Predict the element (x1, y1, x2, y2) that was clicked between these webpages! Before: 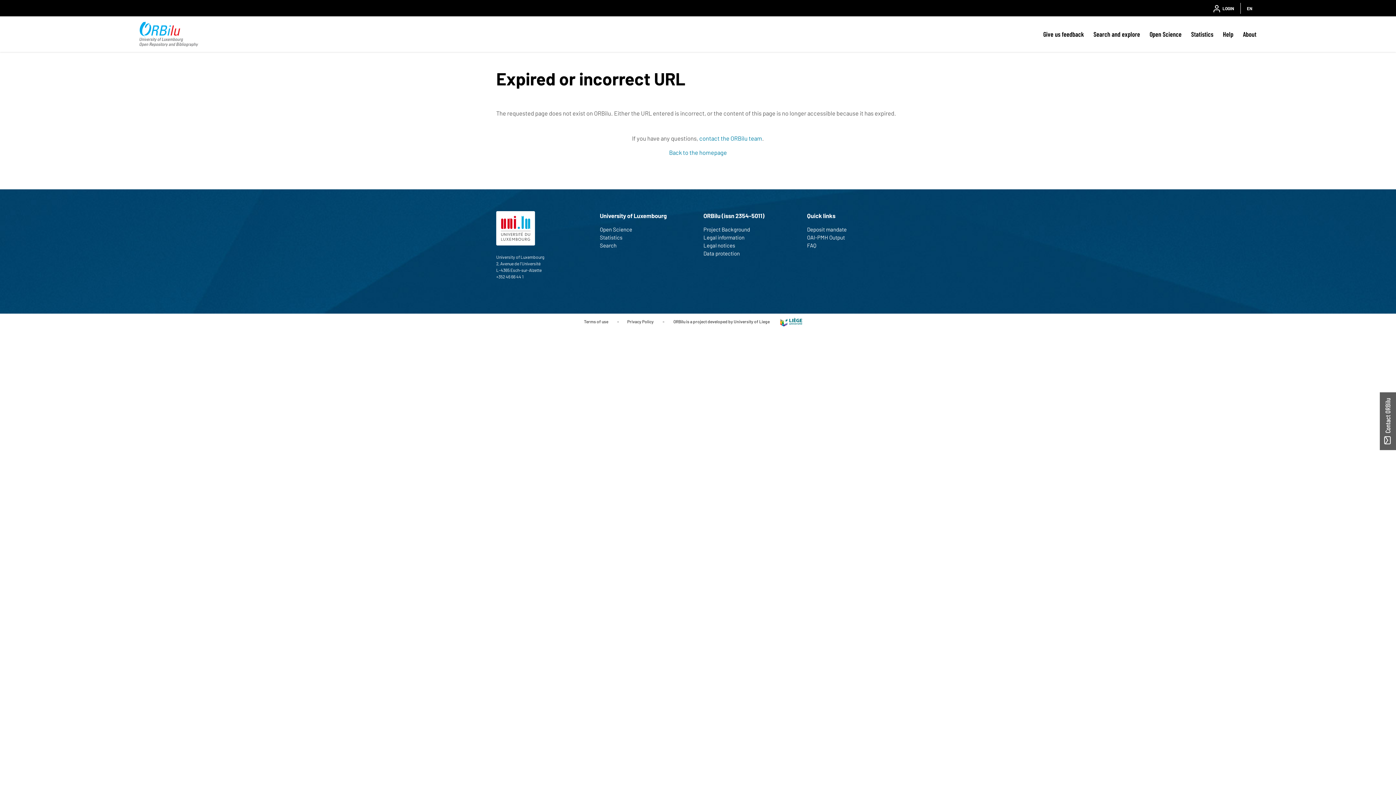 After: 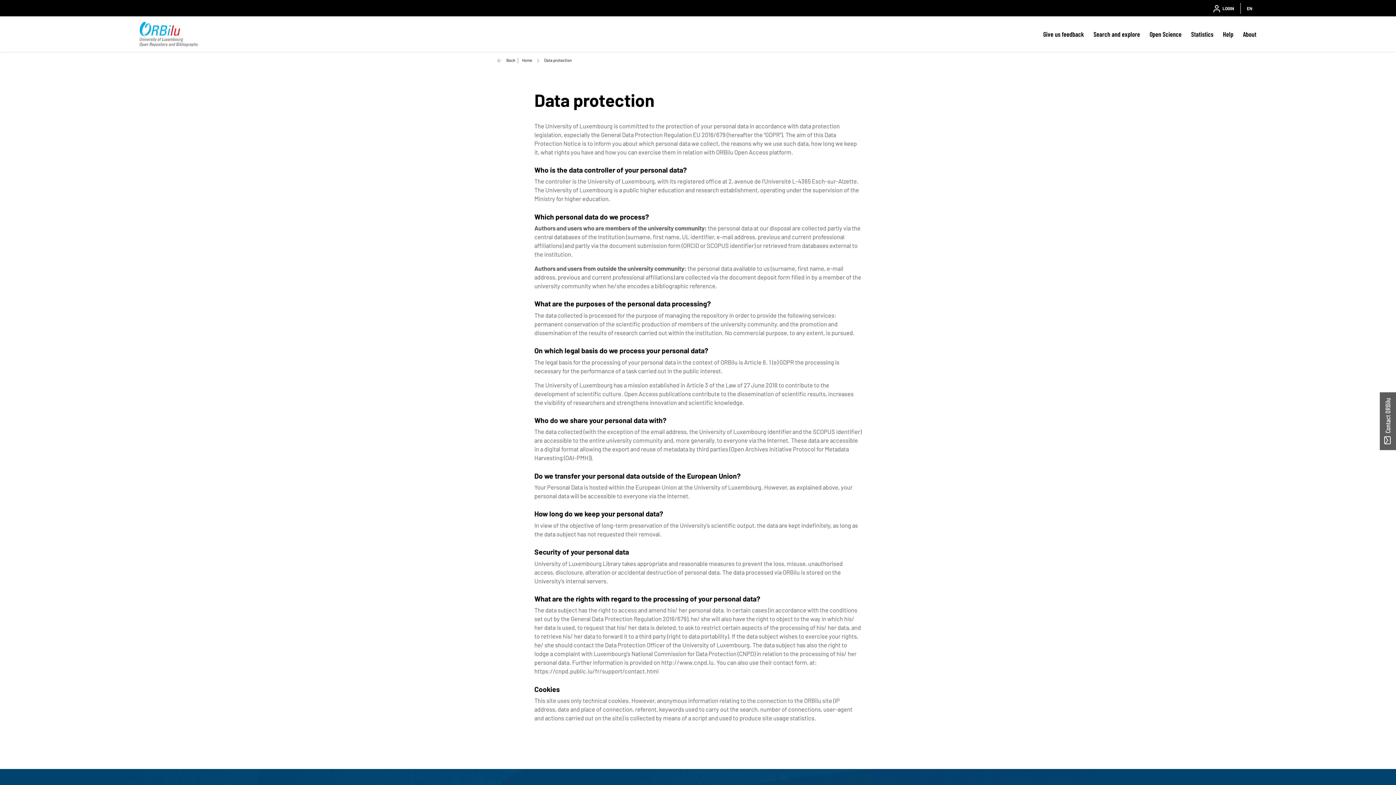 Action: label: Data protection bbox: (703, 249, 796, 257)